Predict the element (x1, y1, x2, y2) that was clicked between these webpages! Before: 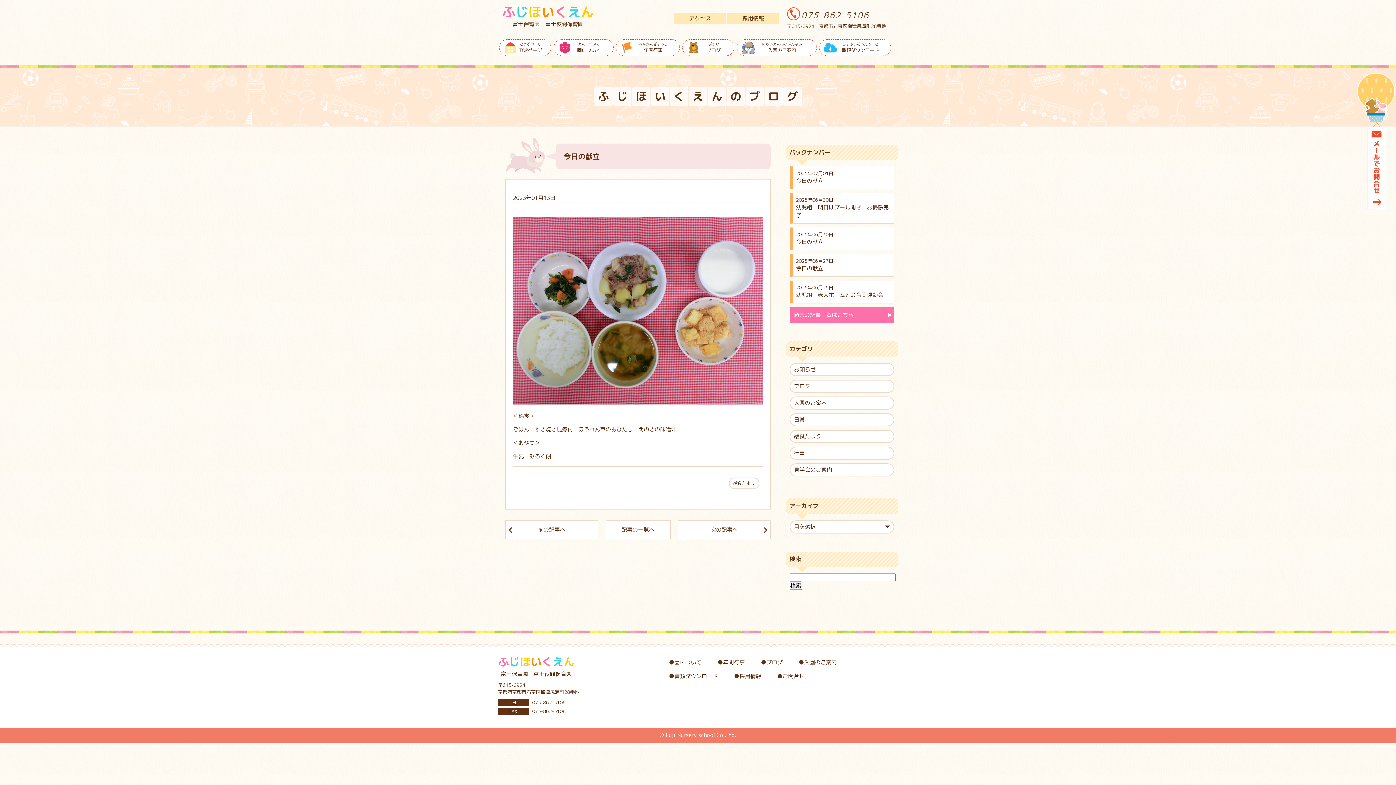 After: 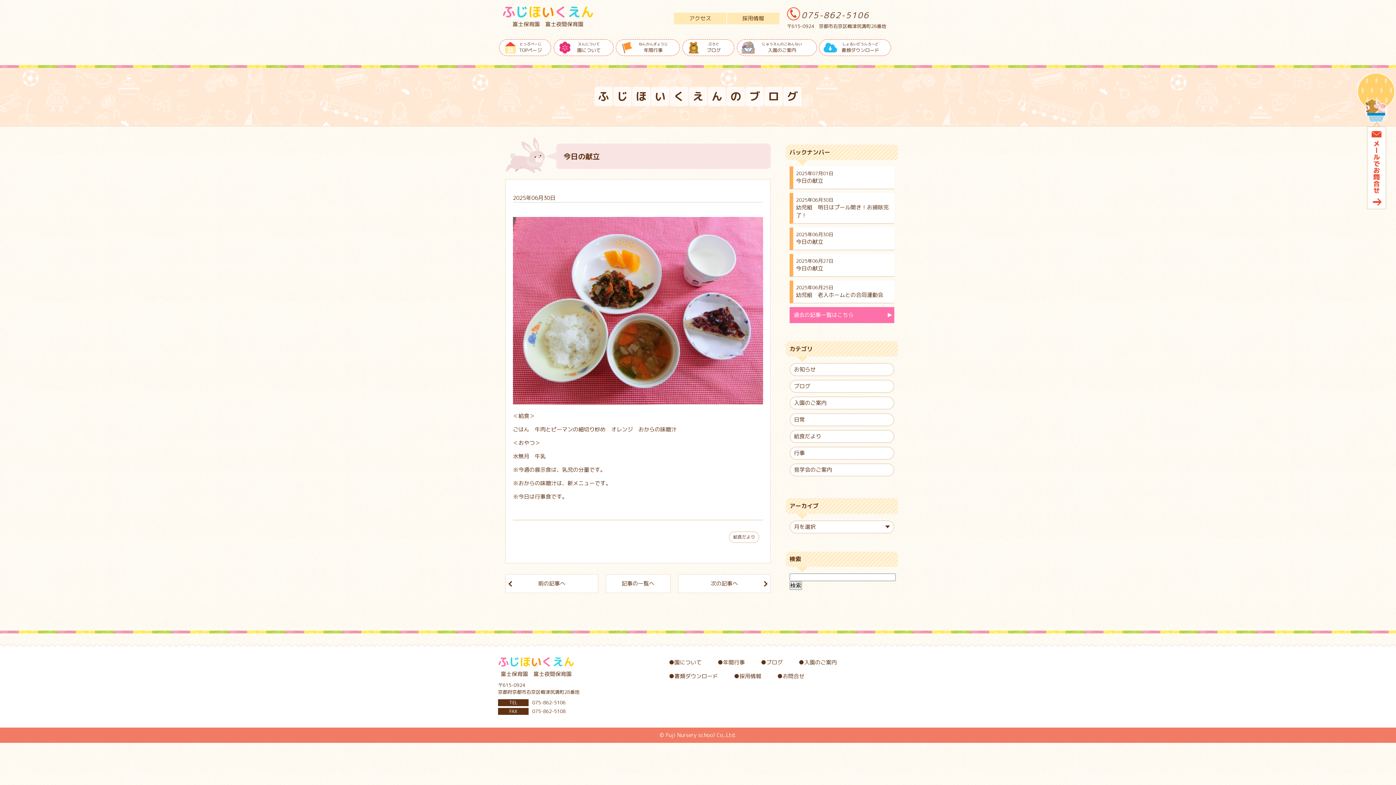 Action: label: 2025年06月30日
今日の献立 bbox: (789, 227, 894, 250)